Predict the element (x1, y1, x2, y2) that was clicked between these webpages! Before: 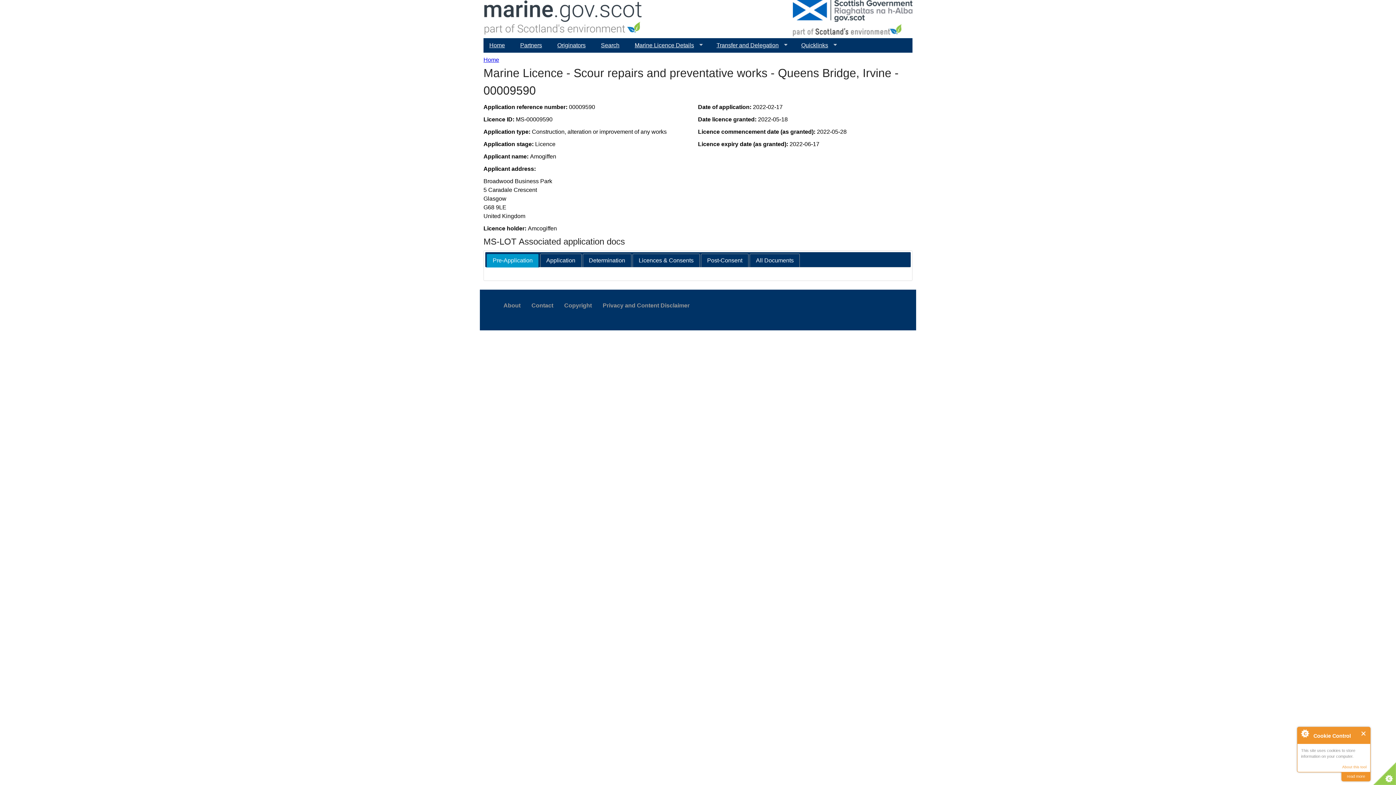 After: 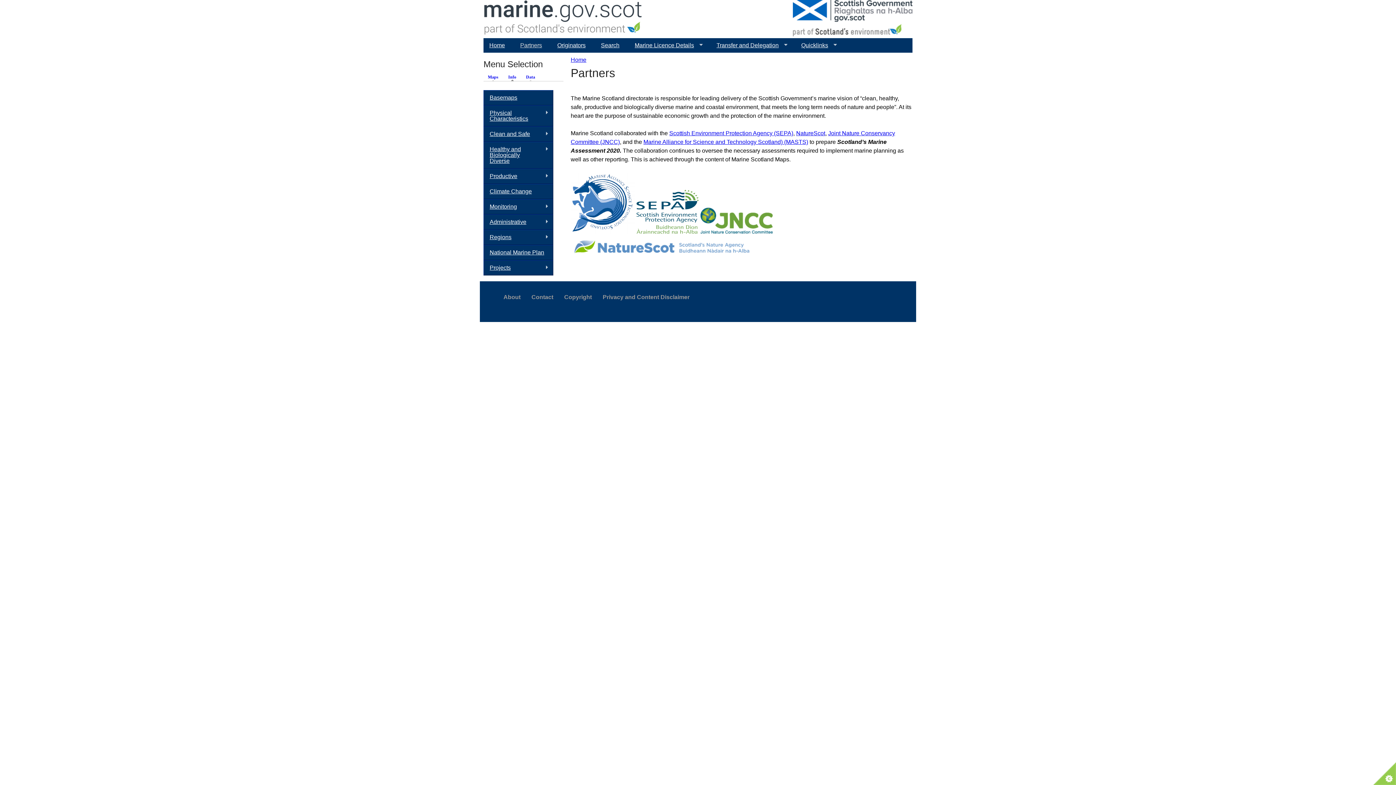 Action: label: Partners bbox: (514, 38, 548, 52)